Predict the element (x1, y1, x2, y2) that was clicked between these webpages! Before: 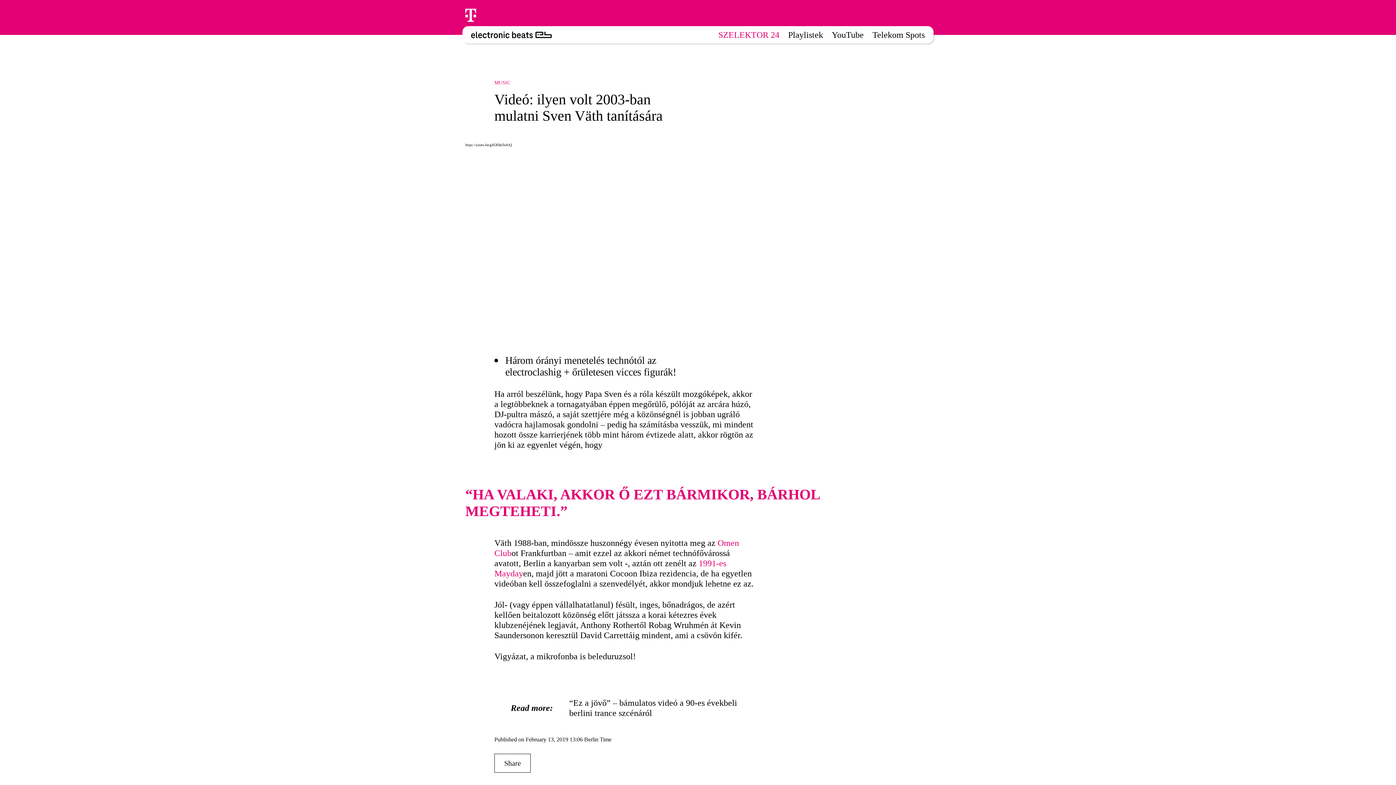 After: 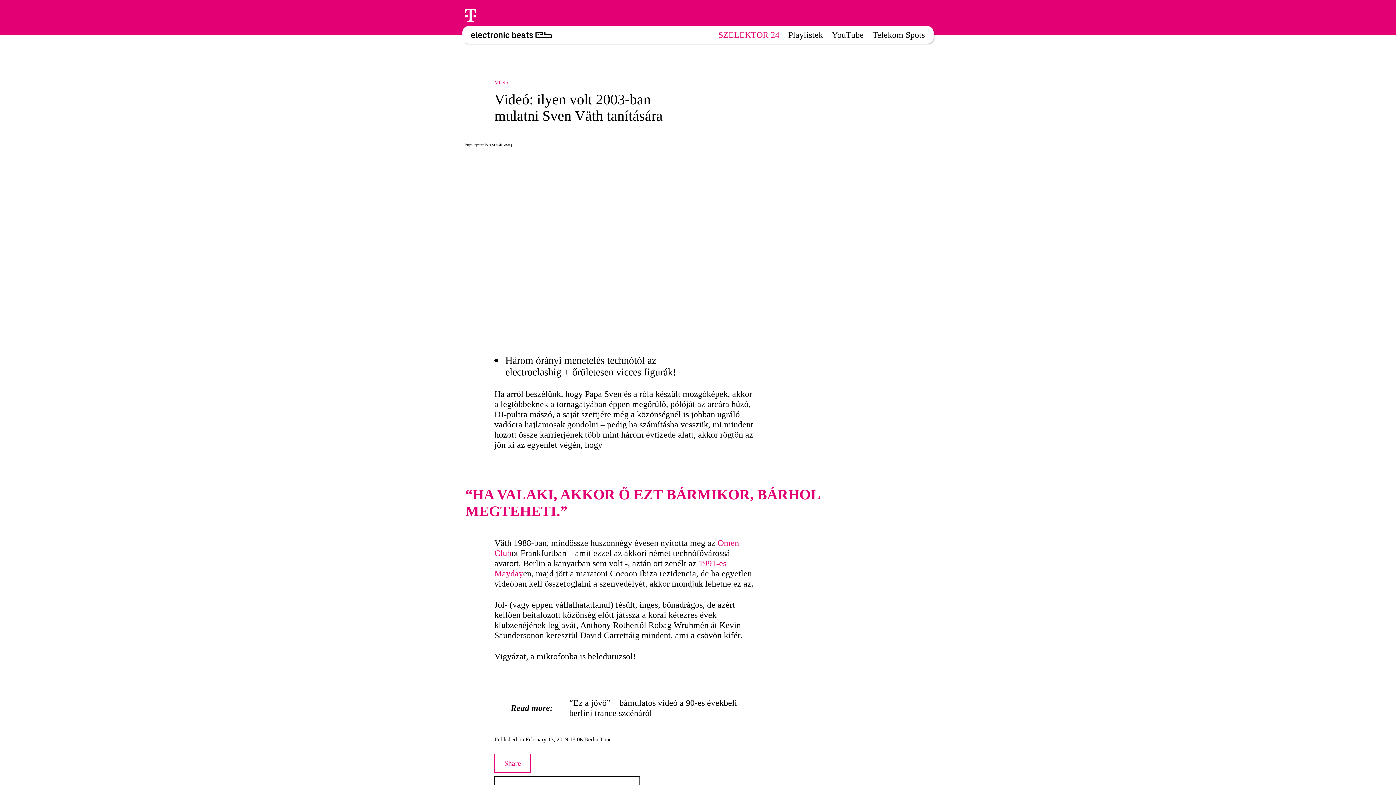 Action: bbox: (494, 754, 530, 773) label: Share